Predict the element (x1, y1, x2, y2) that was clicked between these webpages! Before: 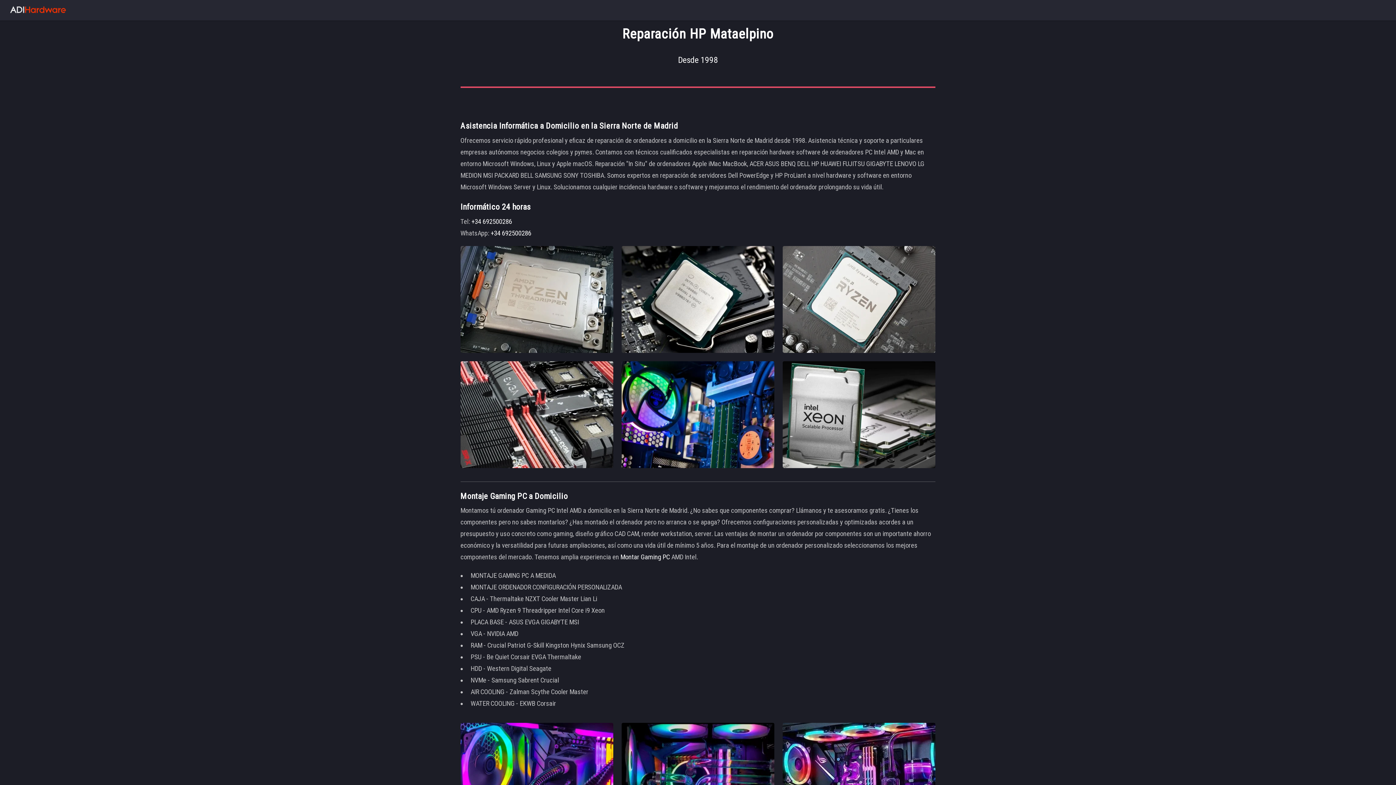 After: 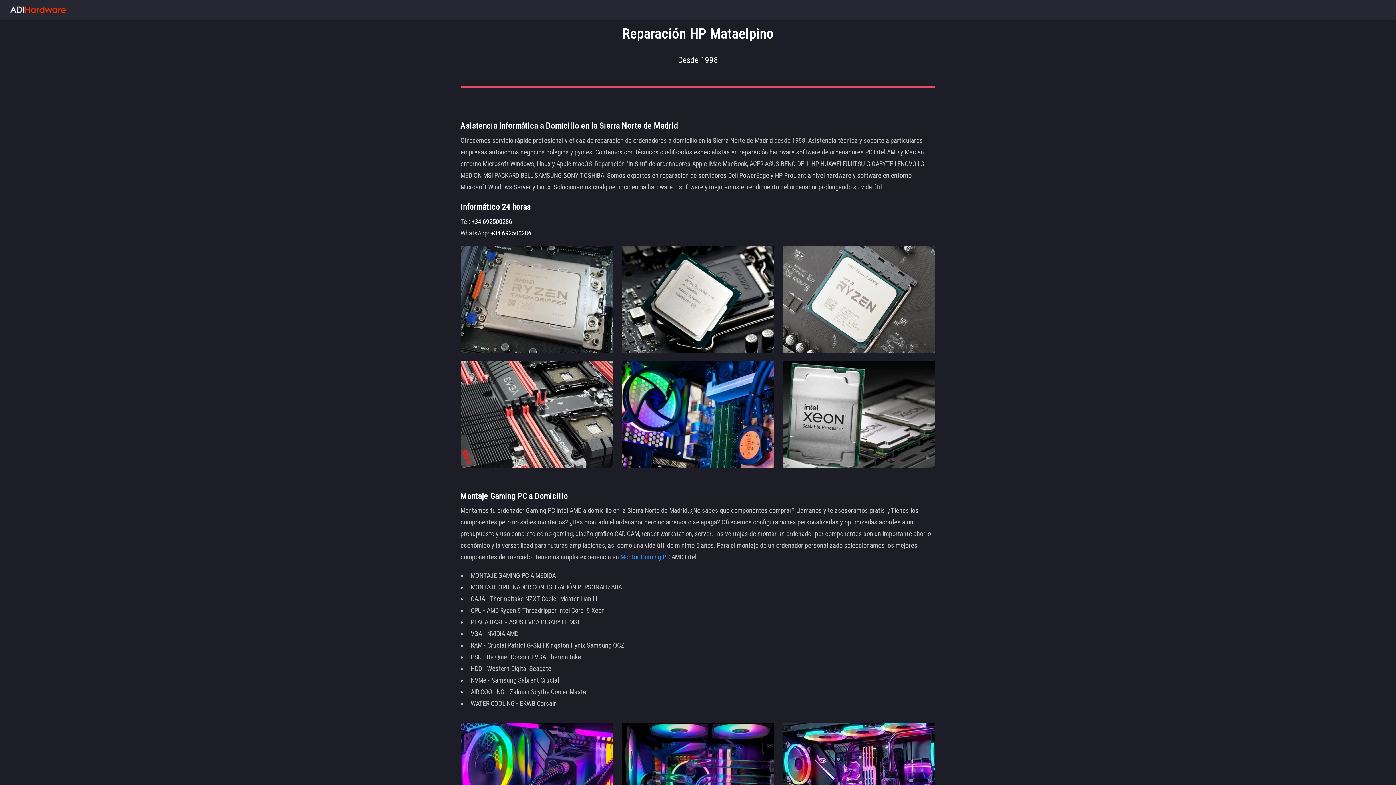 Action: label: Montar Gaming PC bbox: (620, 553, 670, 561)